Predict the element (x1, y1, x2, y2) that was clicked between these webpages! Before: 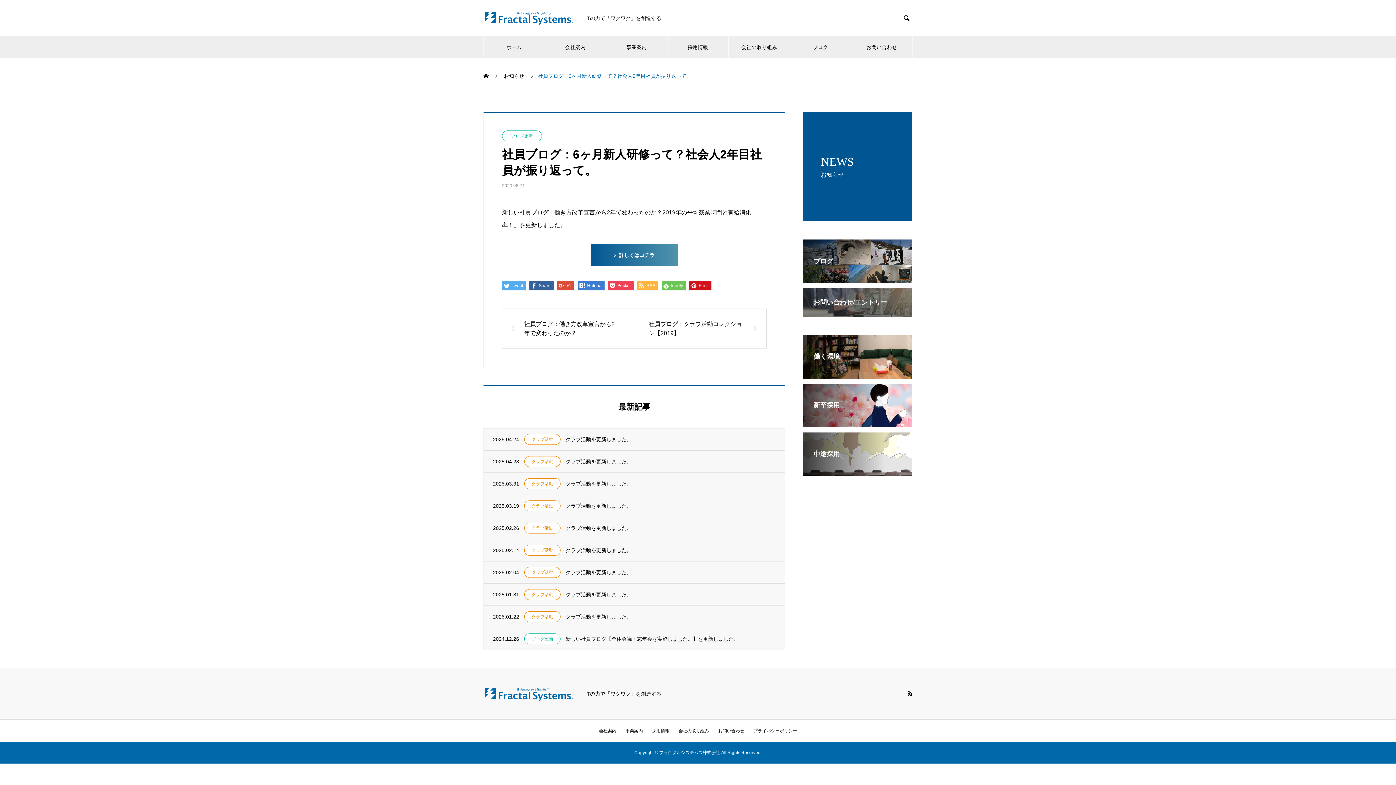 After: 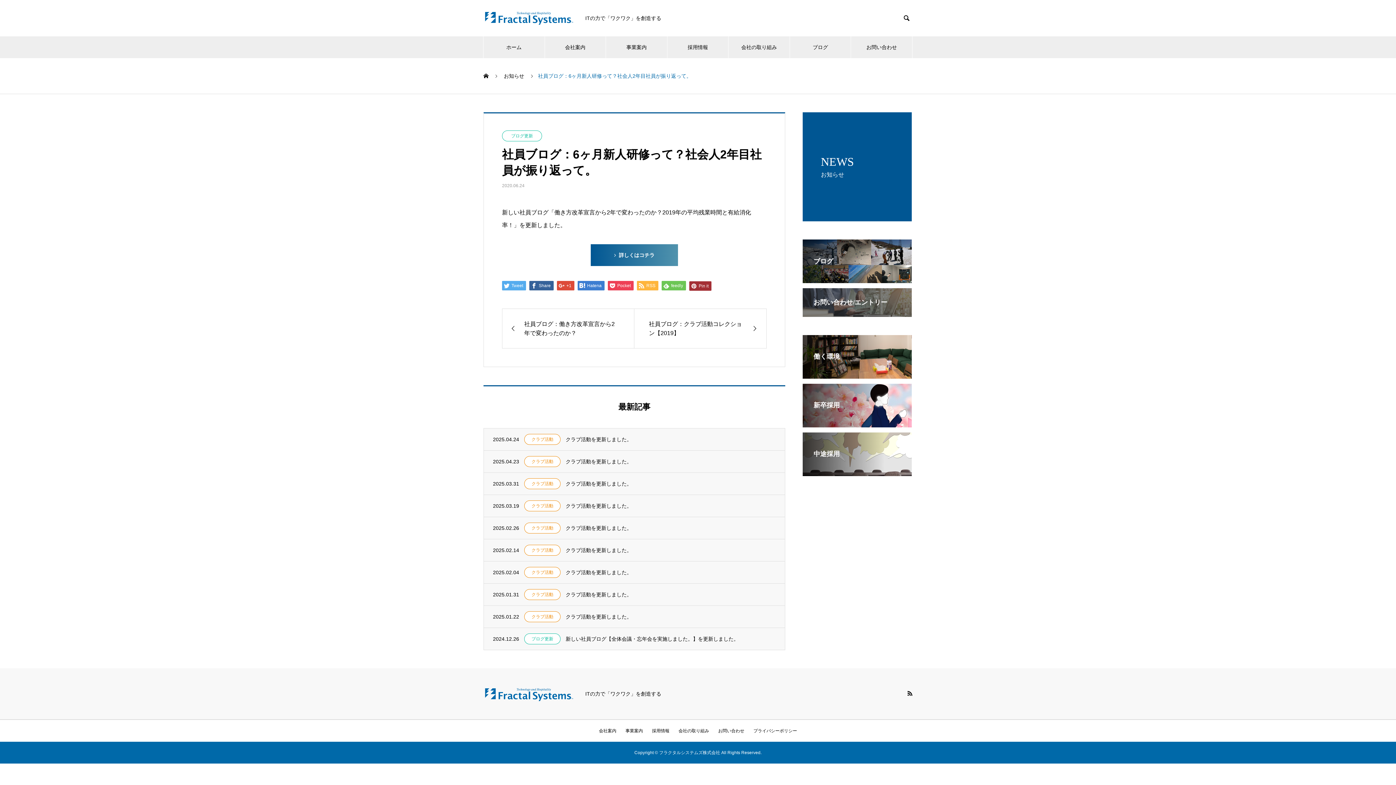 Action: label:  Pin it bbox: (689, 281, 711, 290)